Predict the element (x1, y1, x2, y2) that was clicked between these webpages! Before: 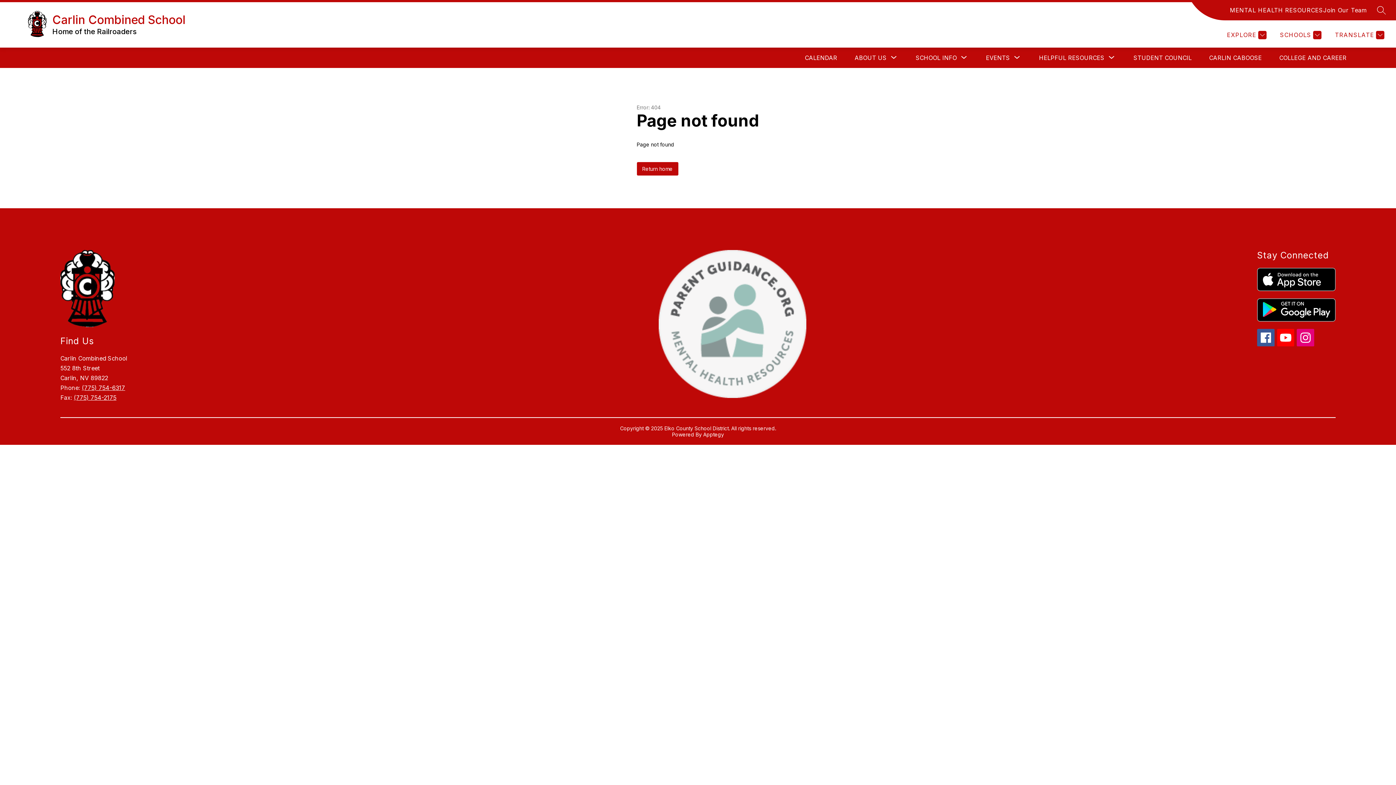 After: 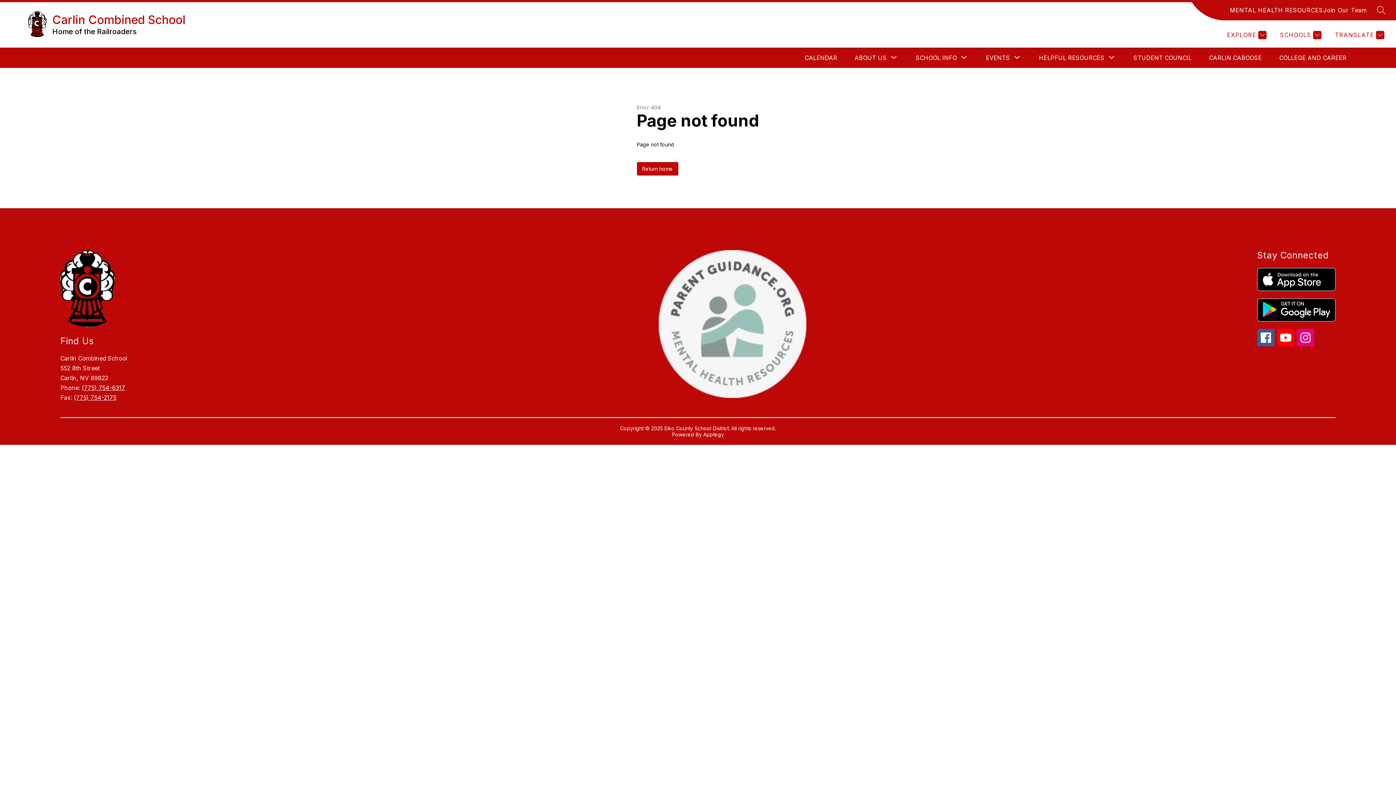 Action: label: (775) 754-2175 bbox: (73, 394, 116, 401)